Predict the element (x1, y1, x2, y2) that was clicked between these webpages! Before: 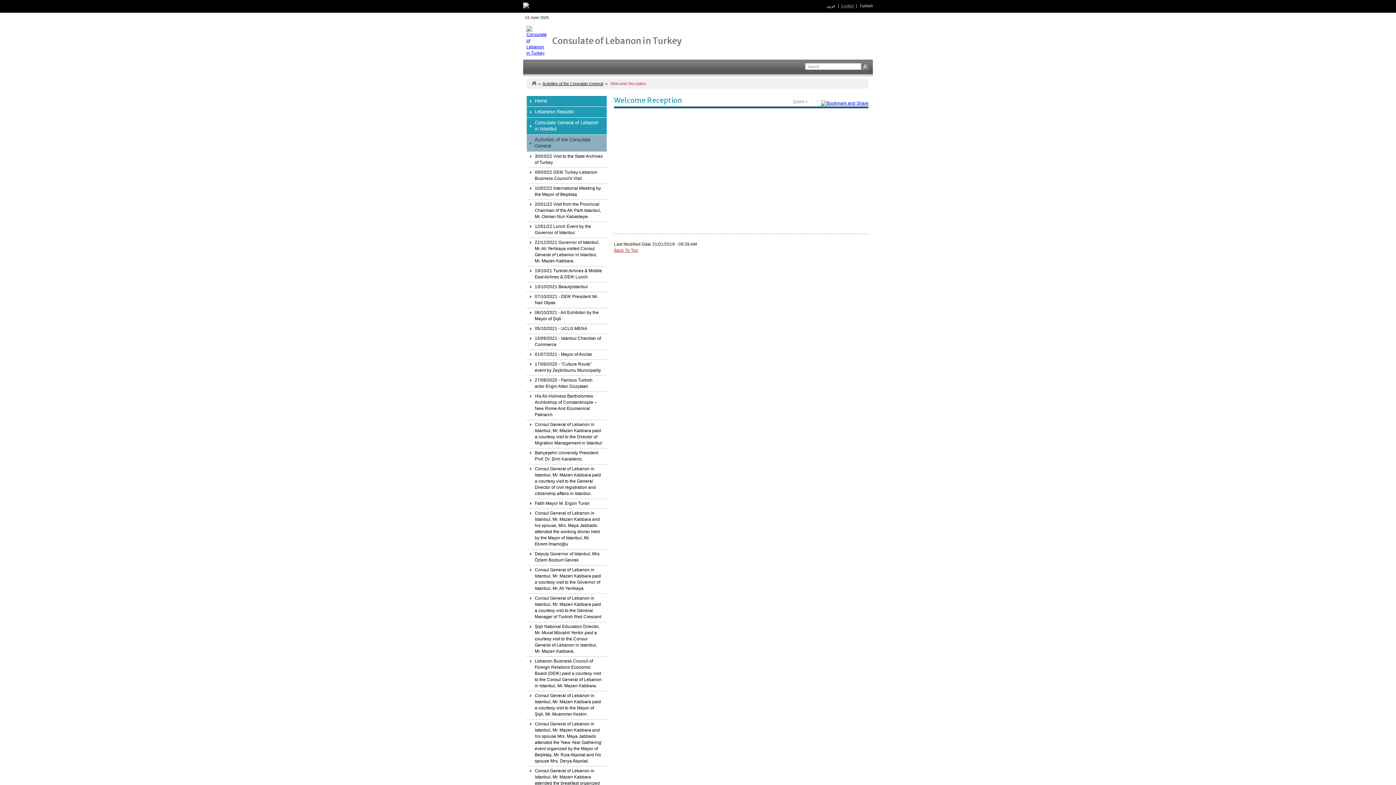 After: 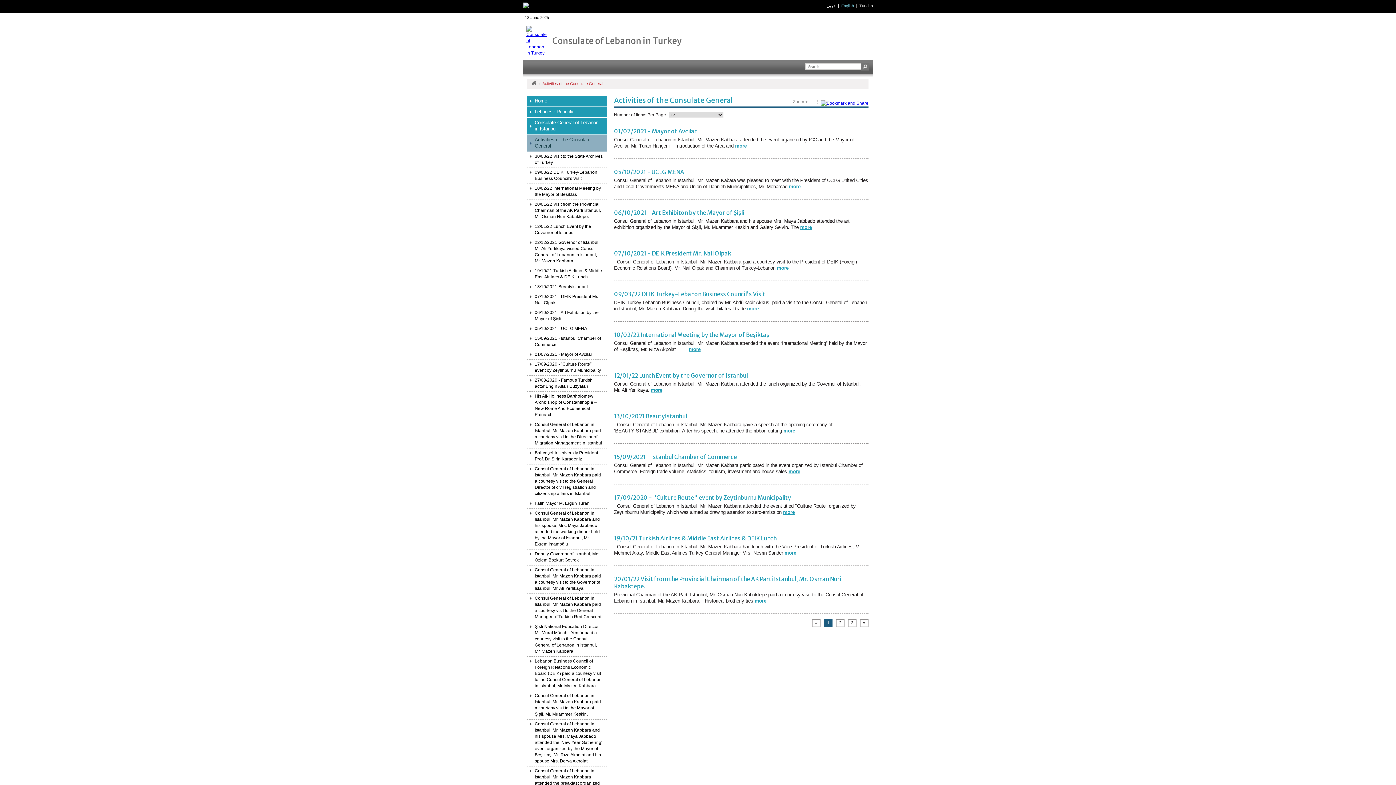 Action: label: Activities of the Consulate General bbox: (542, 81, 603, 85)